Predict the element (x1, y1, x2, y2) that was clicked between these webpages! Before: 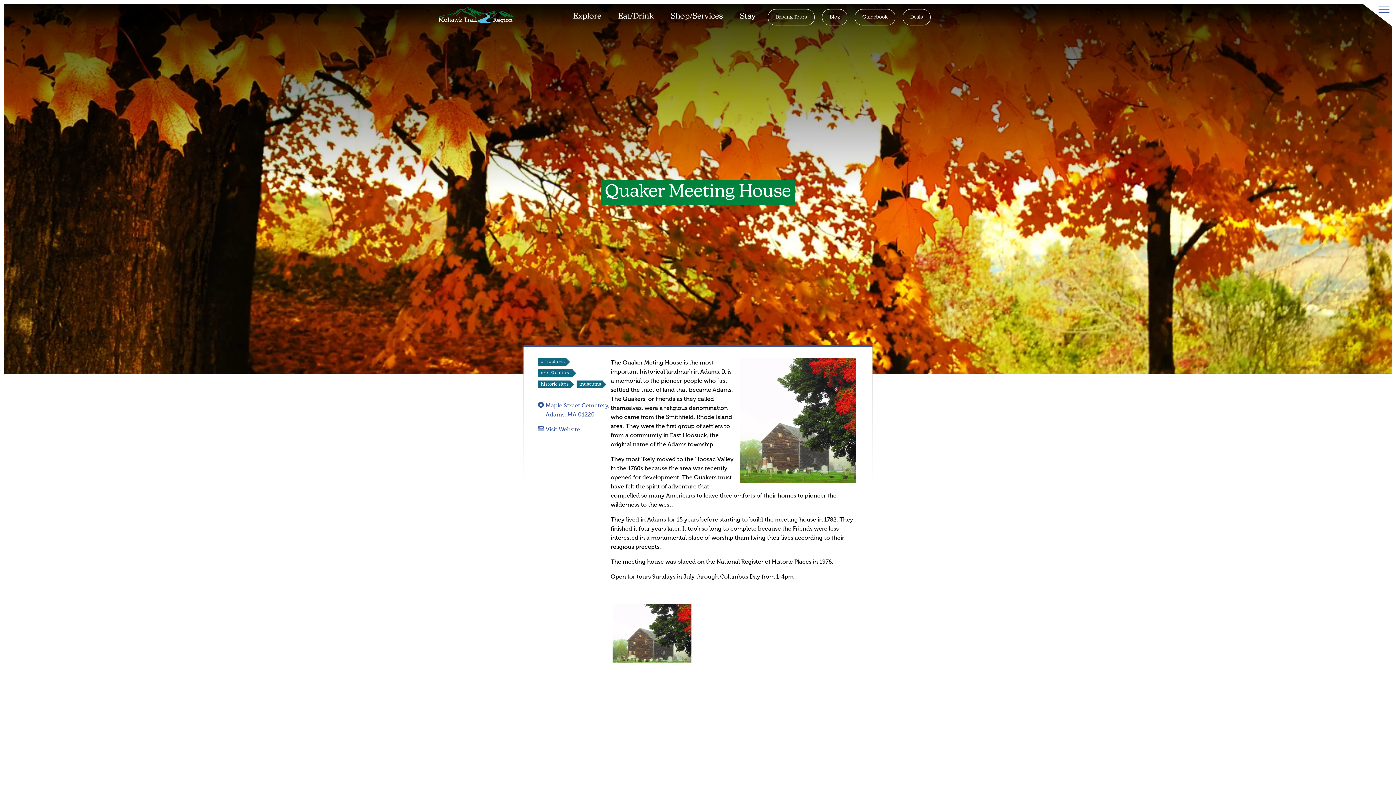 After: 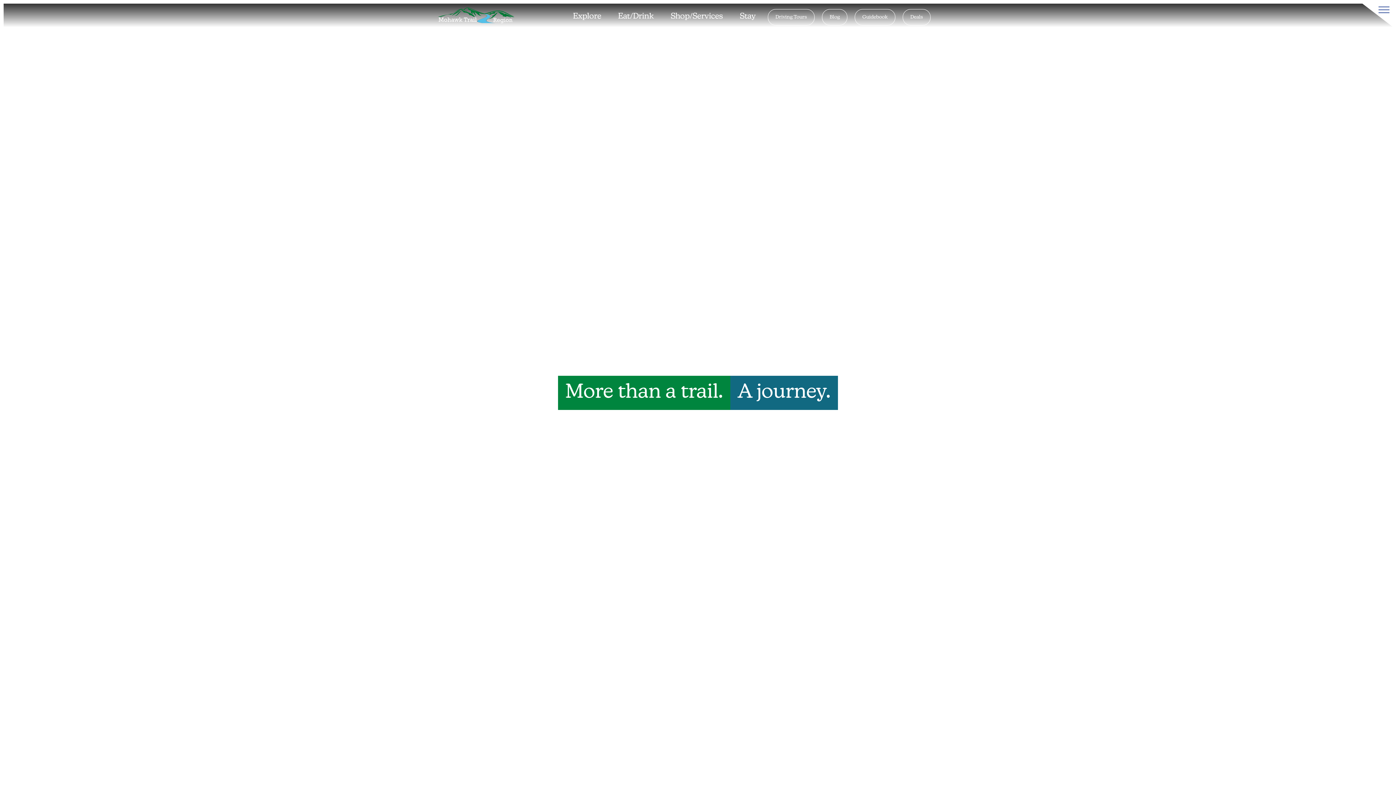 Action: bbox: (438, 17, 514, 24)